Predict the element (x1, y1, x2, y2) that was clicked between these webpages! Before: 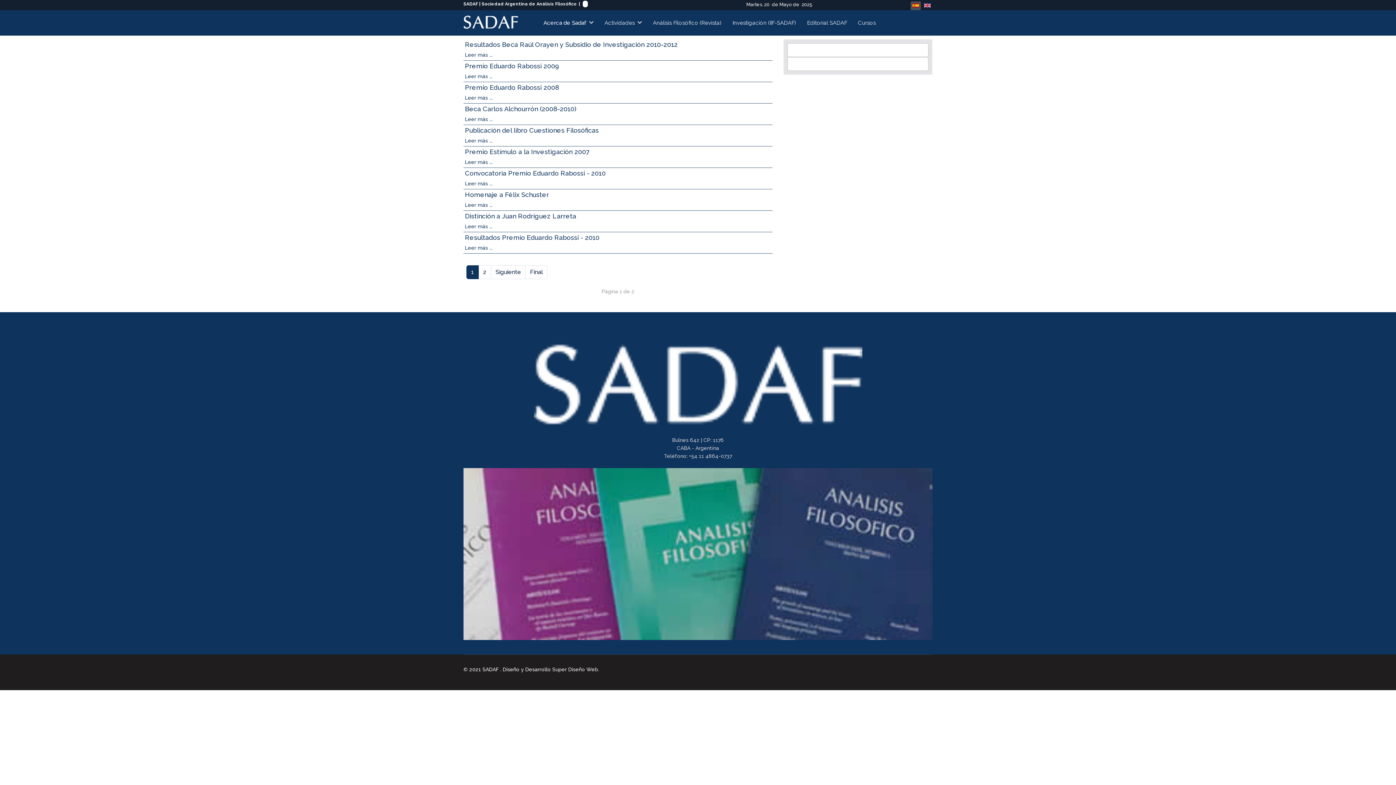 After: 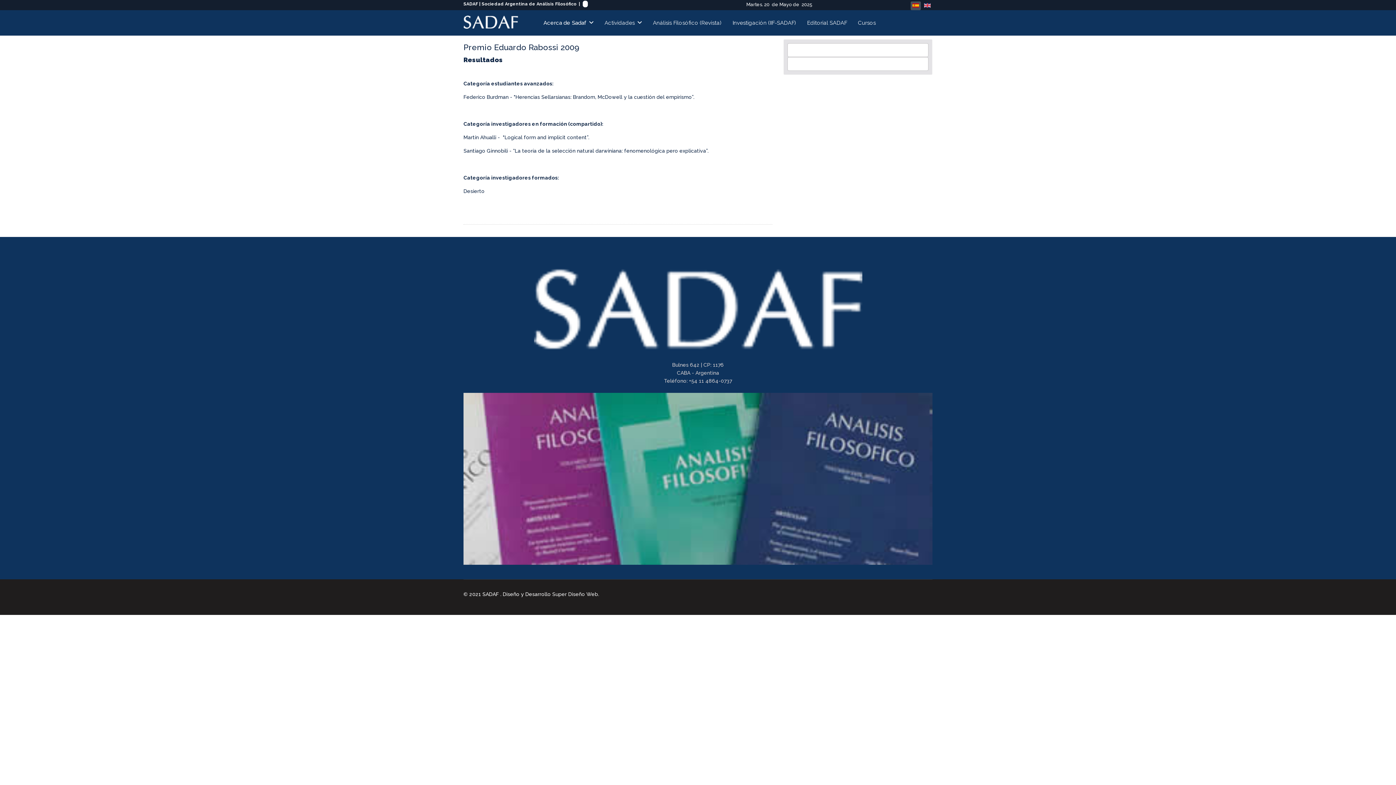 Action: bbox: (465, 60, 559, 71) label: Premio Eduardo Rabossi 2009